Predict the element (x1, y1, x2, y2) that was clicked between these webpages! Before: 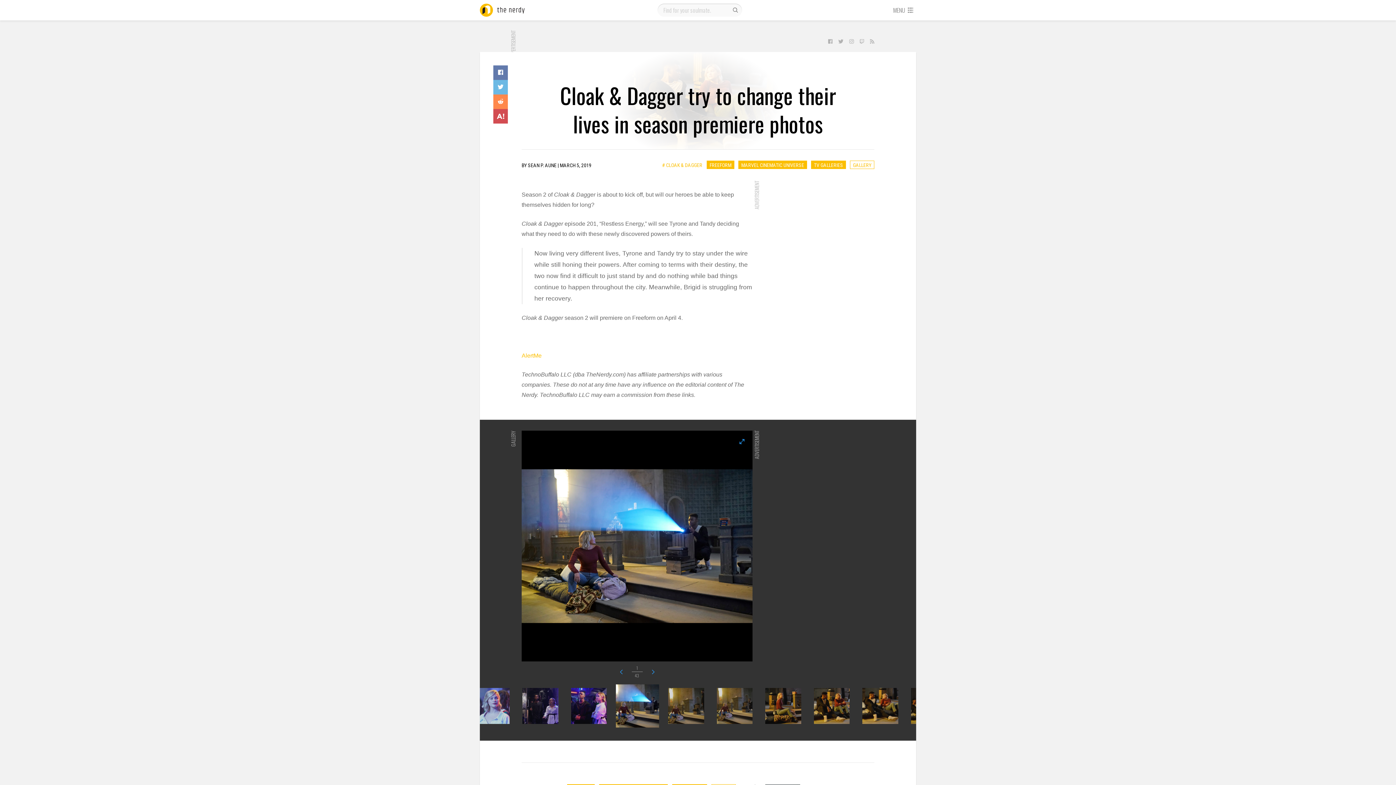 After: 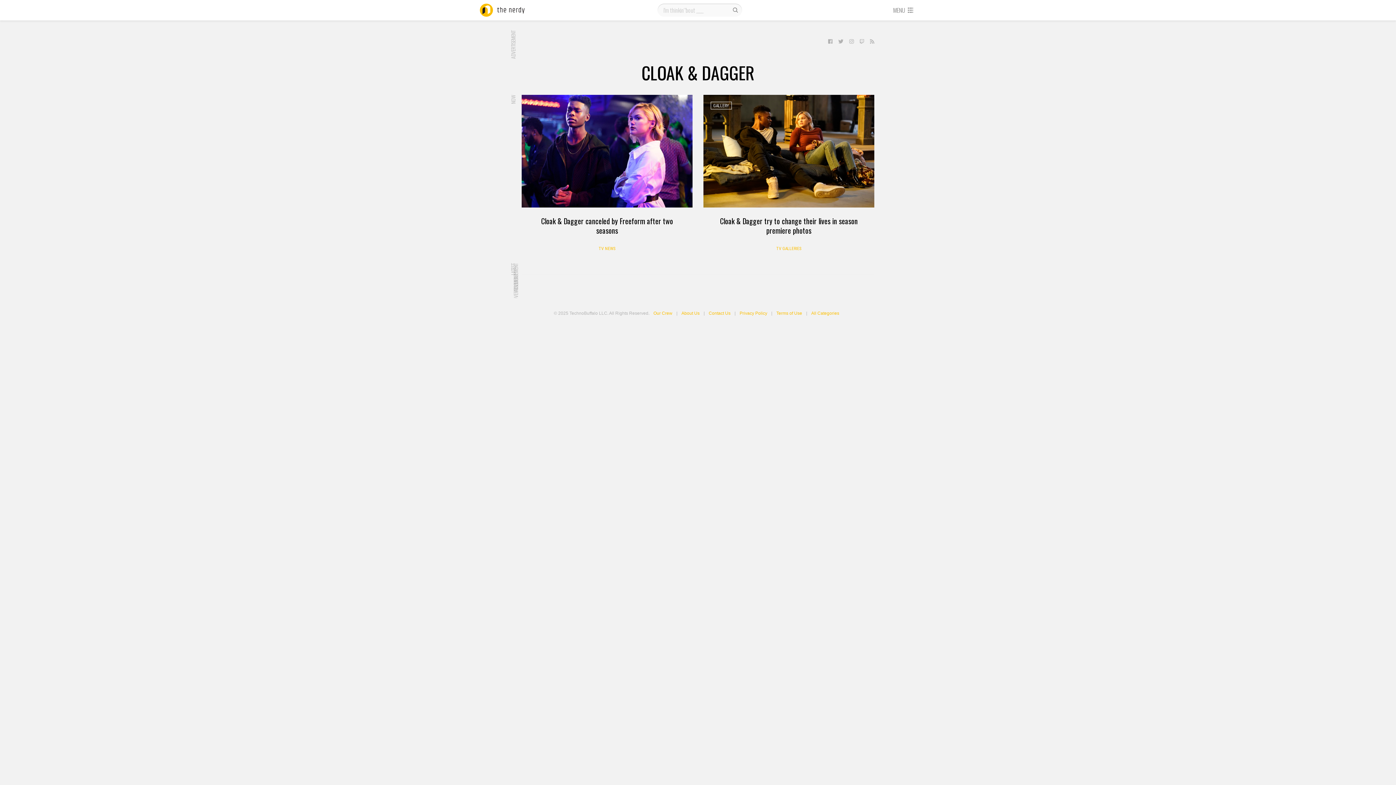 Action: bbox: (661, 160, 702, 169) label: # CLOAK & DAGGER